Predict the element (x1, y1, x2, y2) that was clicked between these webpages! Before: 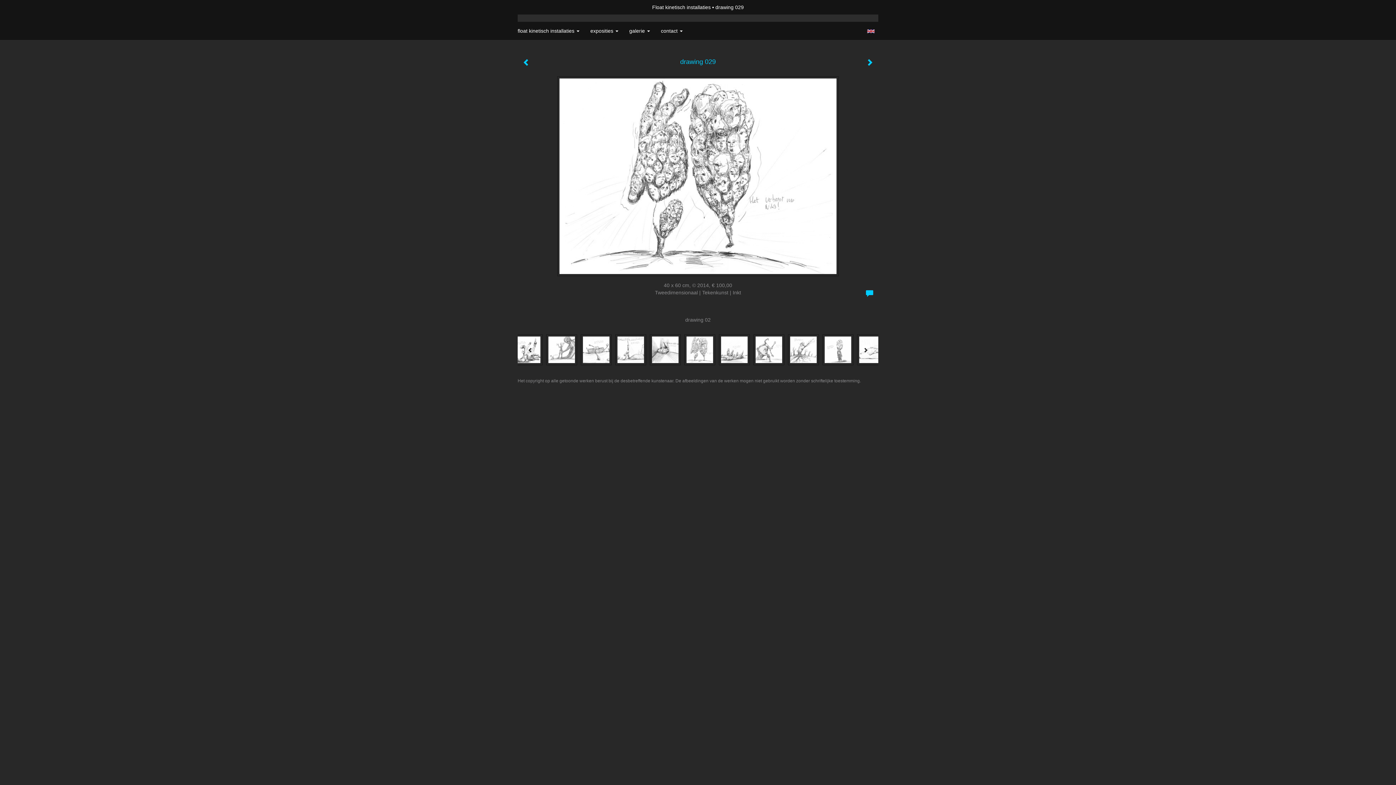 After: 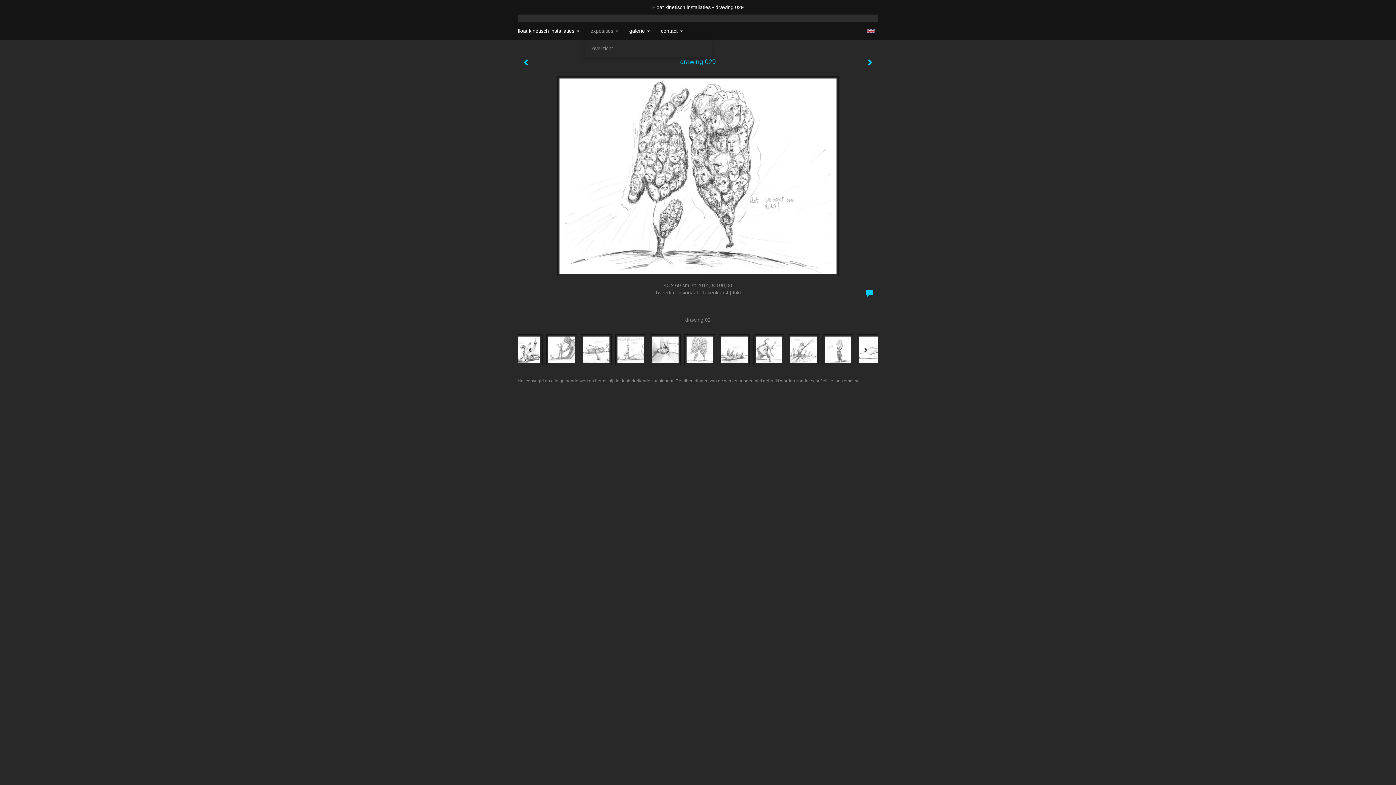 Action: bbox: (585, 21, 624, 40) label: exposities 